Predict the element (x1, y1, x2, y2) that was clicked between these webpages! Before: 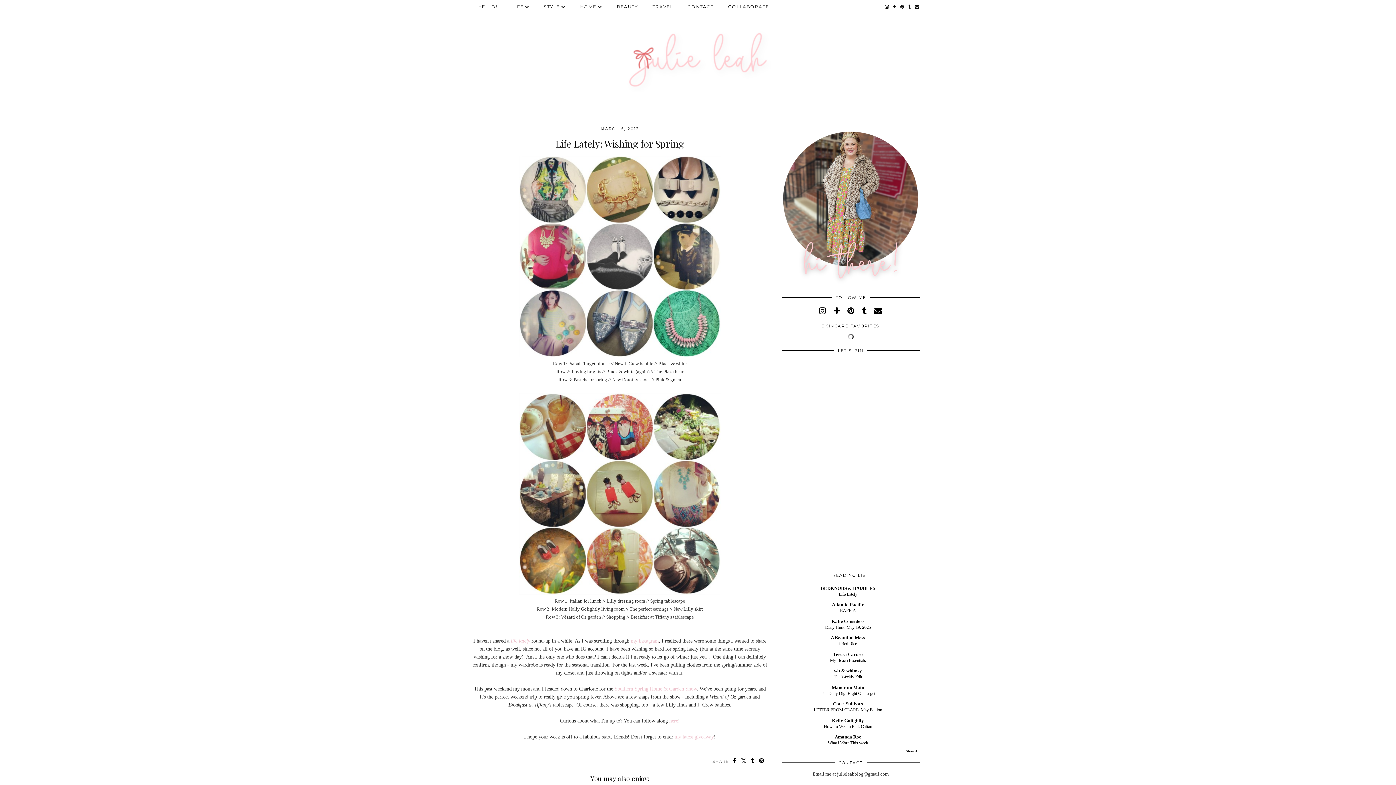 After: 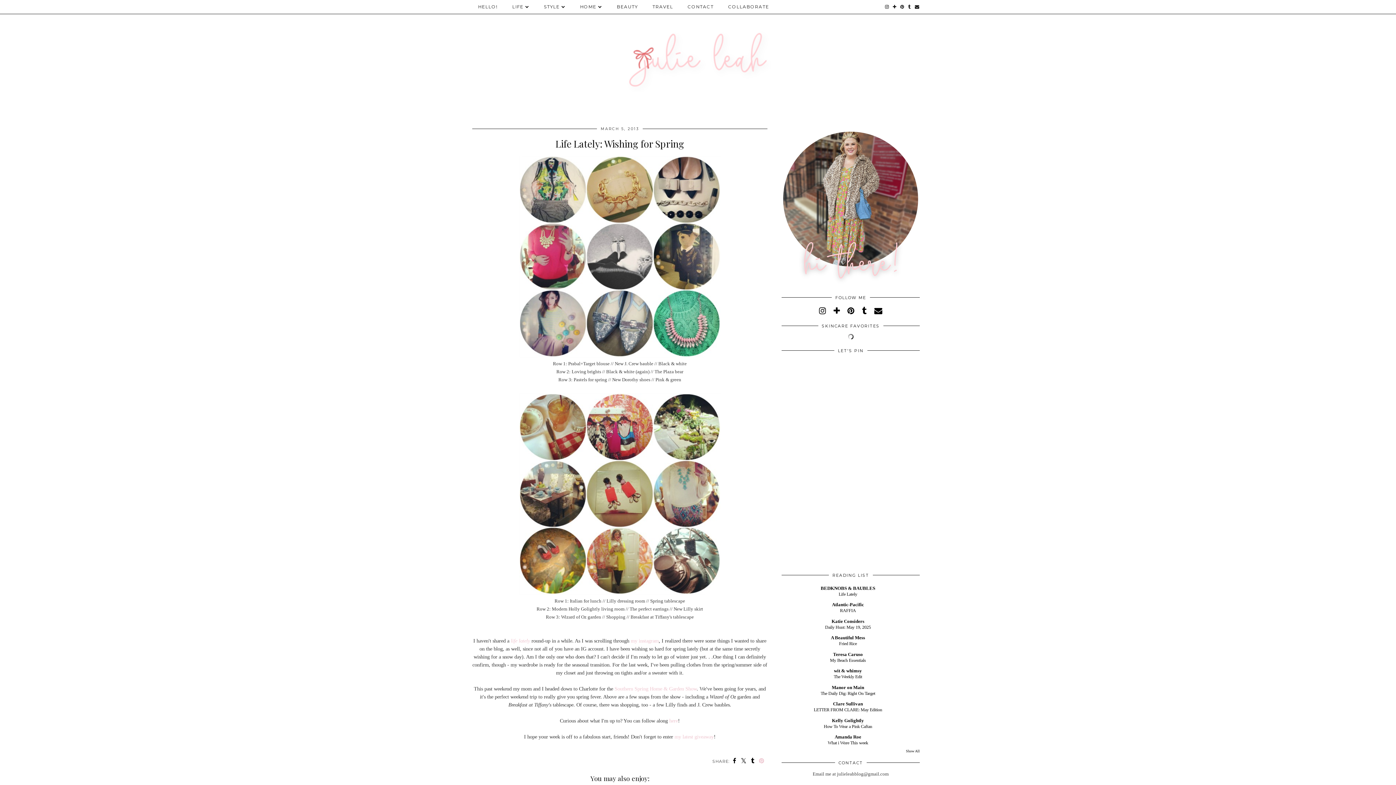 Action: bbox: (759, 757, 764, 764)